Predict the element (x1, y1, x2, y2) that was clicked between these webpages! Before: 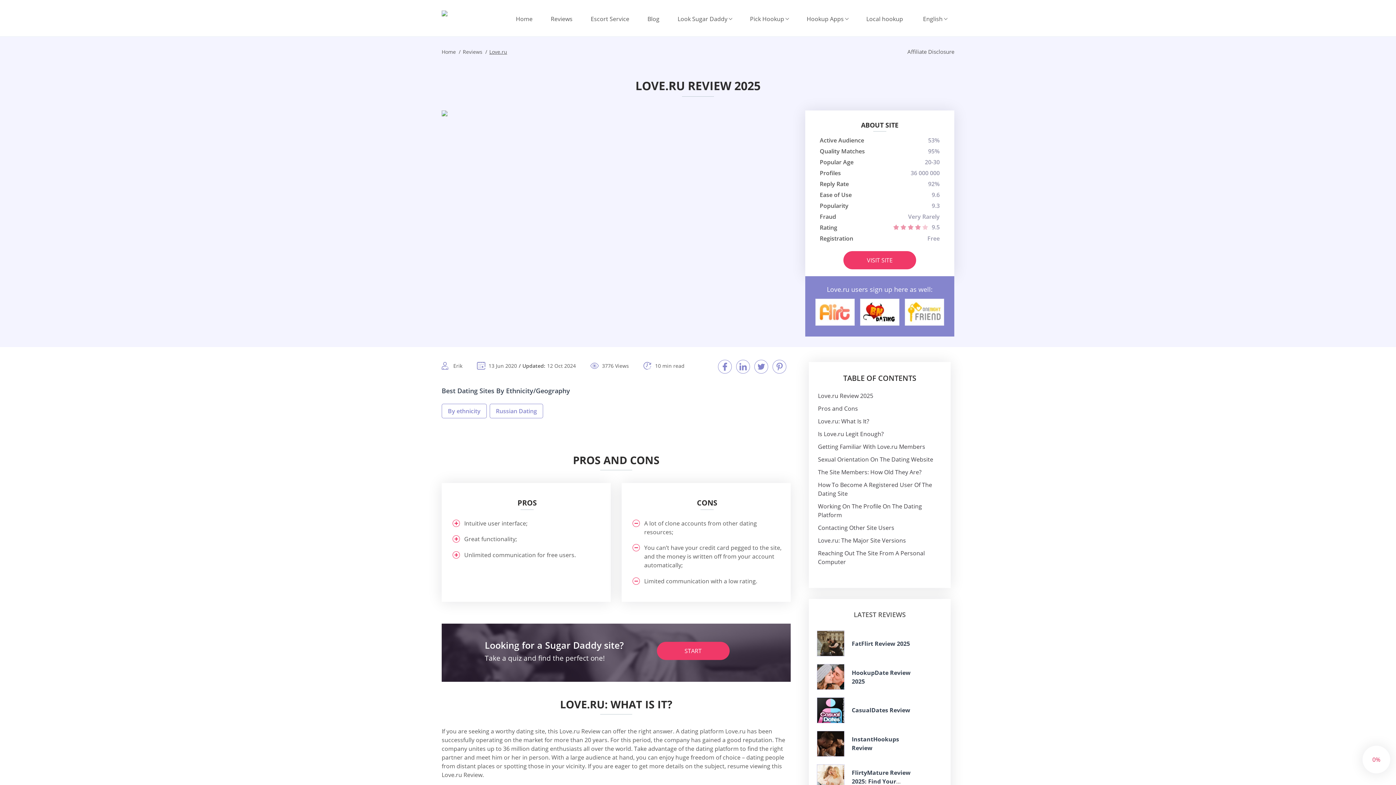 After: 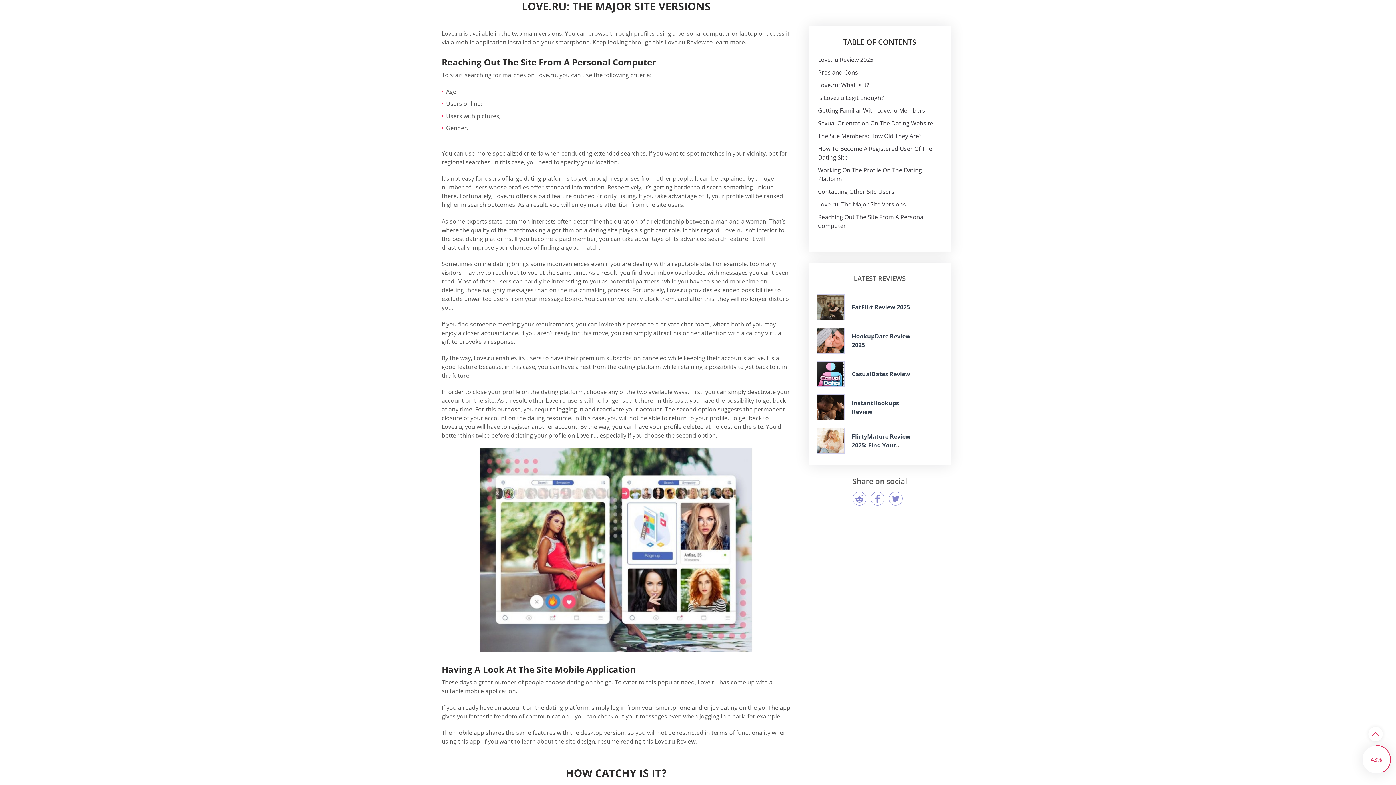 Action: label: Love.ru: The Major Site Versions bbox: (818, 536, 906, 544)